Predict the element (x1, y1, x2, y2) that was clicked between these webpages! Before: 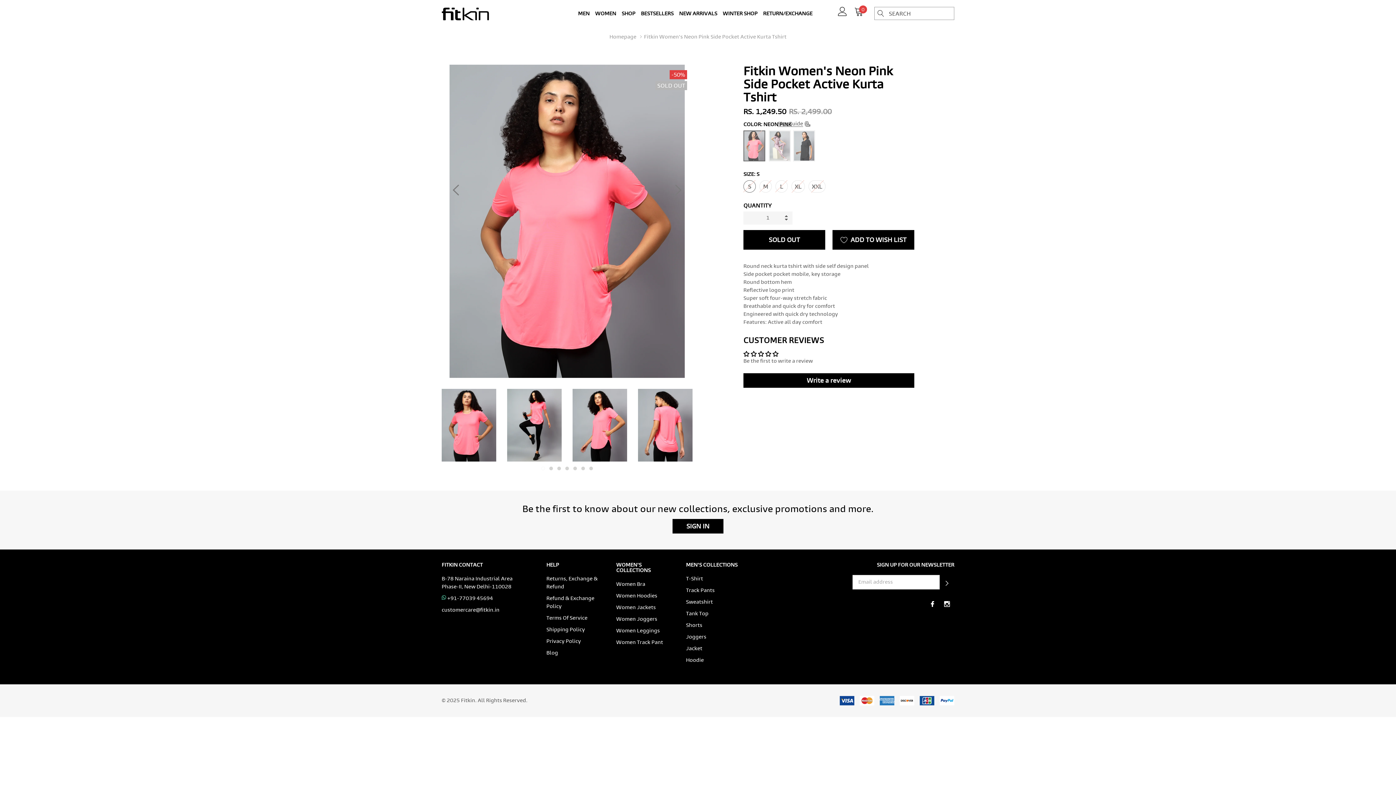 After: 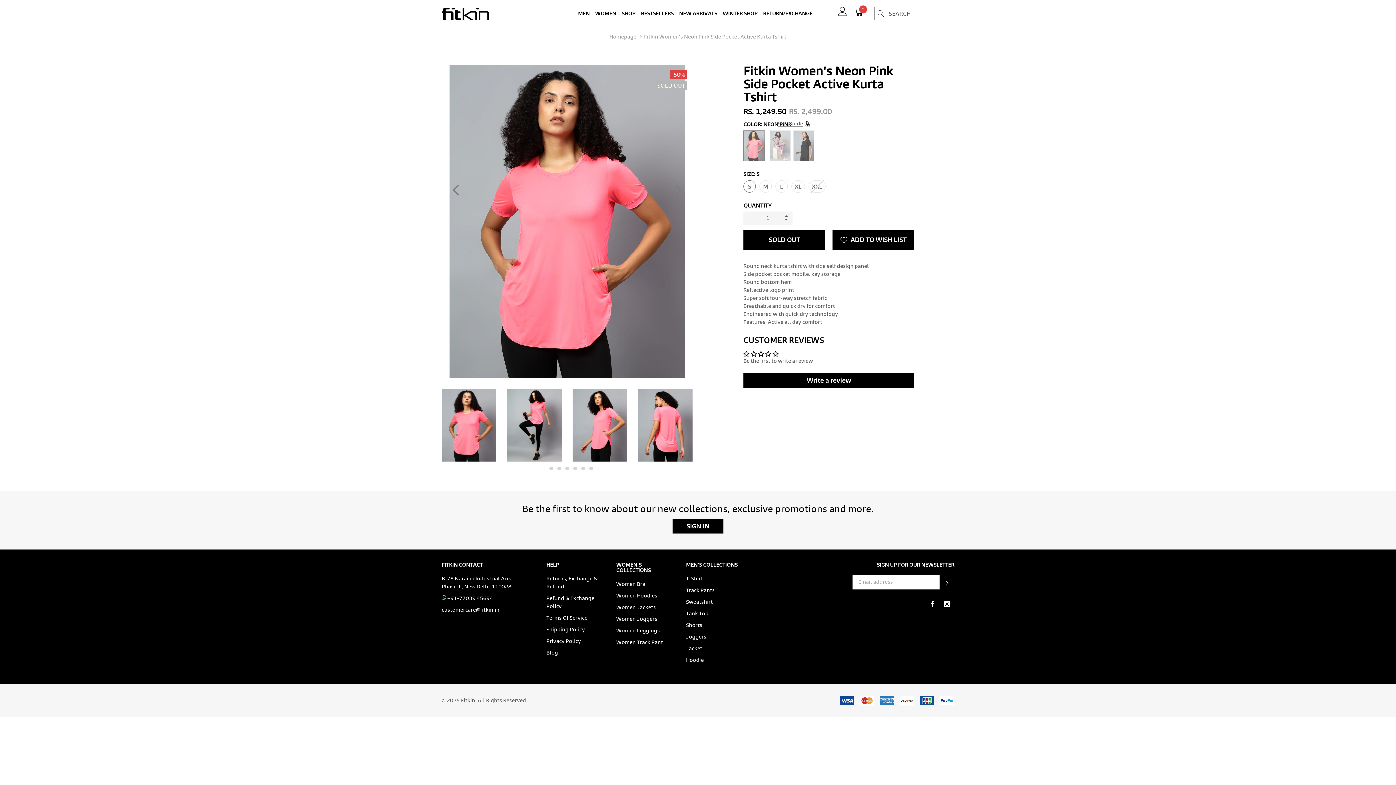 Action: label: link bbox: (940, 597, 954, 611)